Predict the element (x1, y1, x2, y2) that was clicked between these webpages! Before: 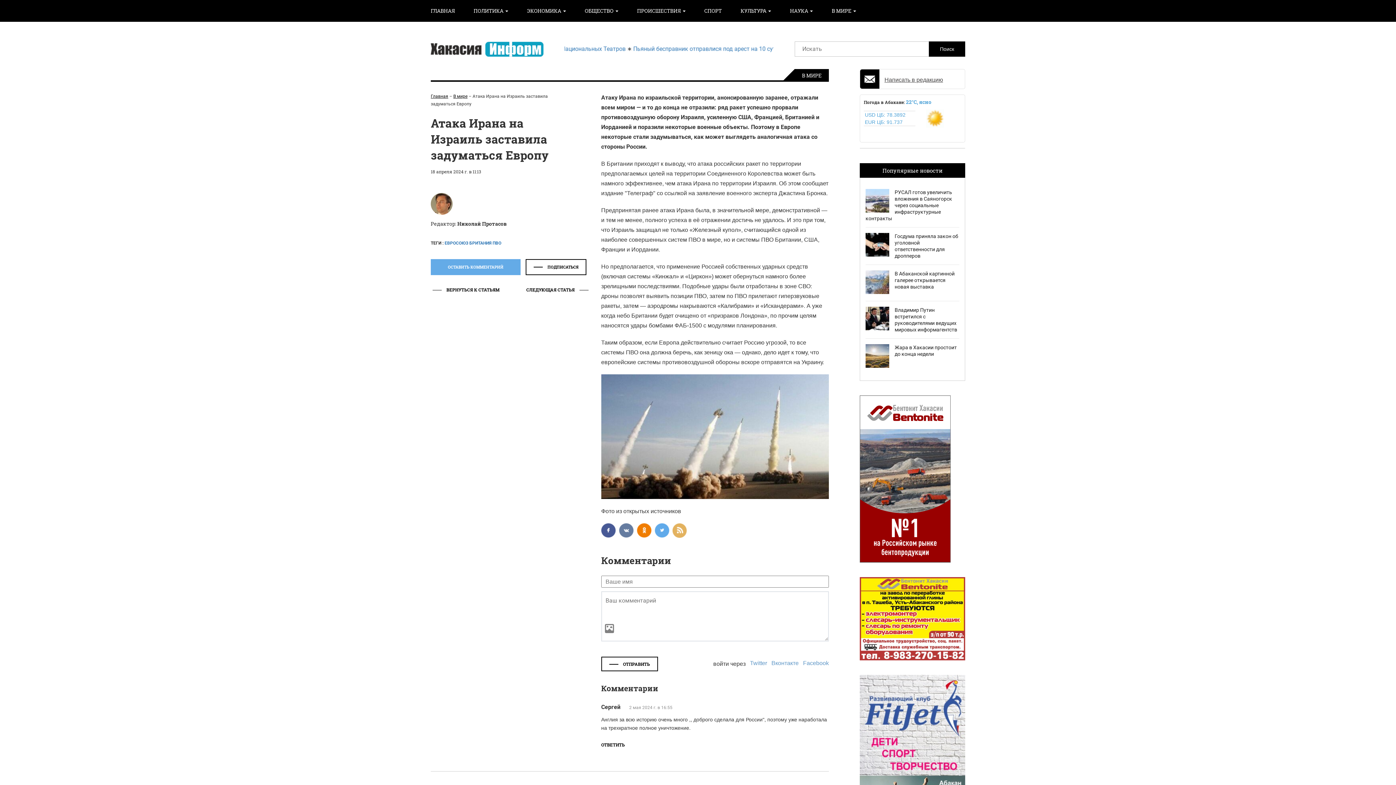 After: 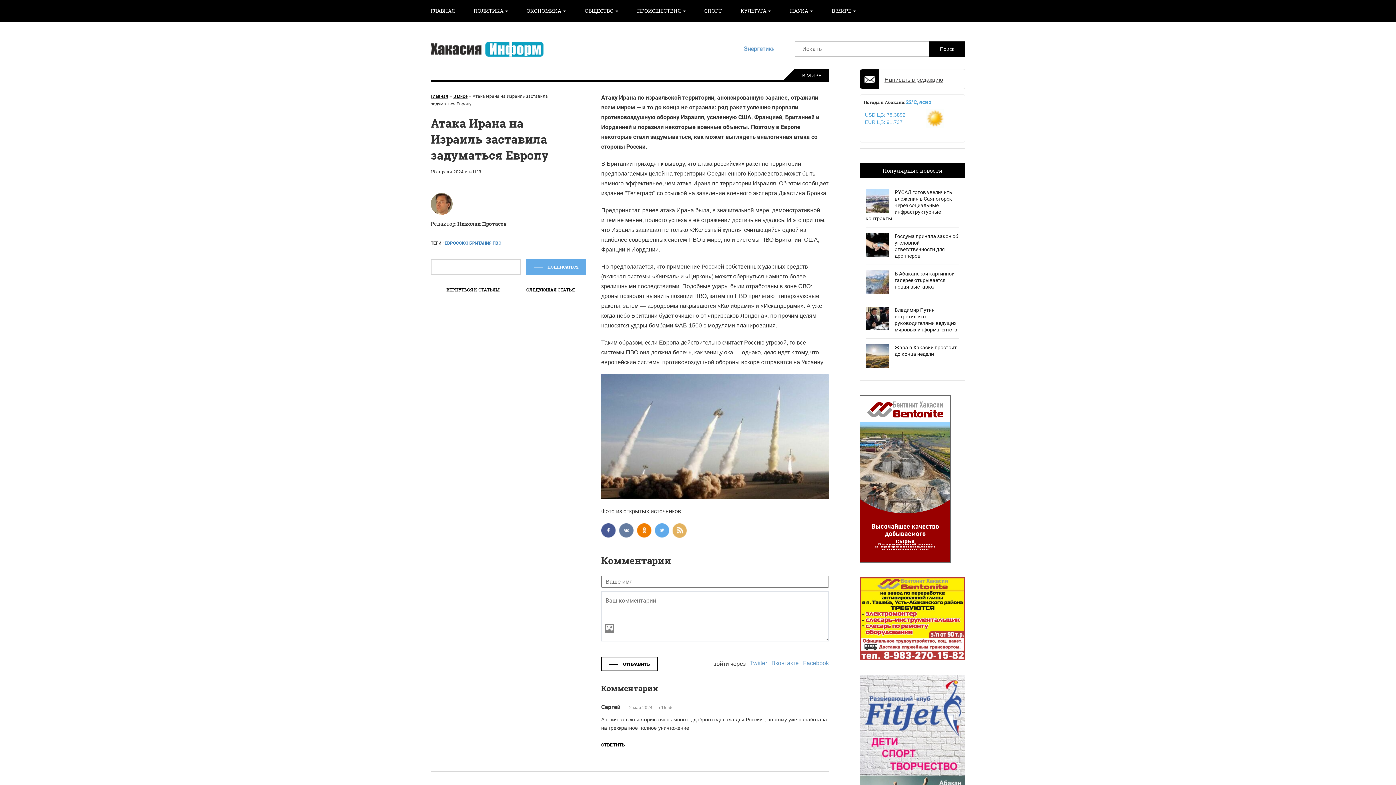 Action: label:  ПОДПИСАТЬСЯ bbox: (525, 259, 586, 275)